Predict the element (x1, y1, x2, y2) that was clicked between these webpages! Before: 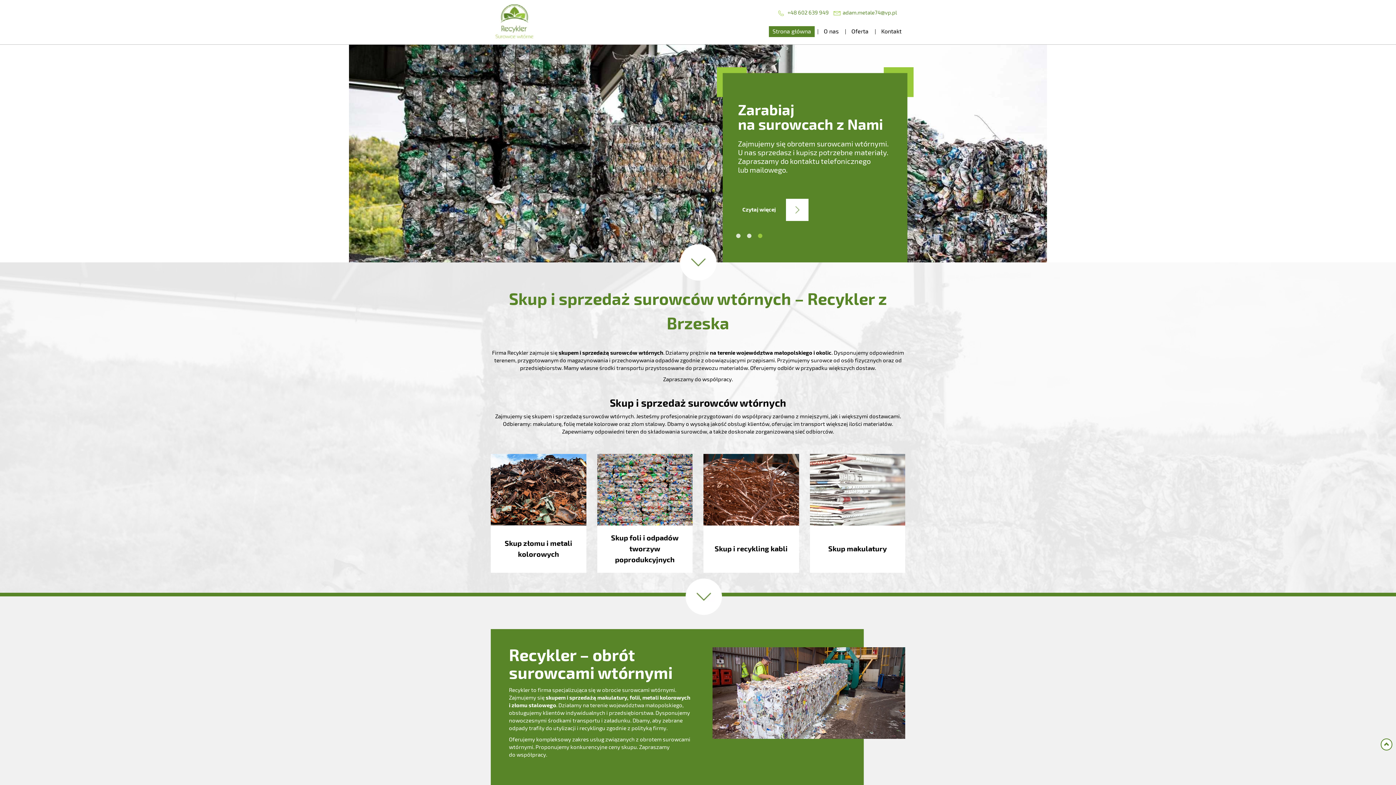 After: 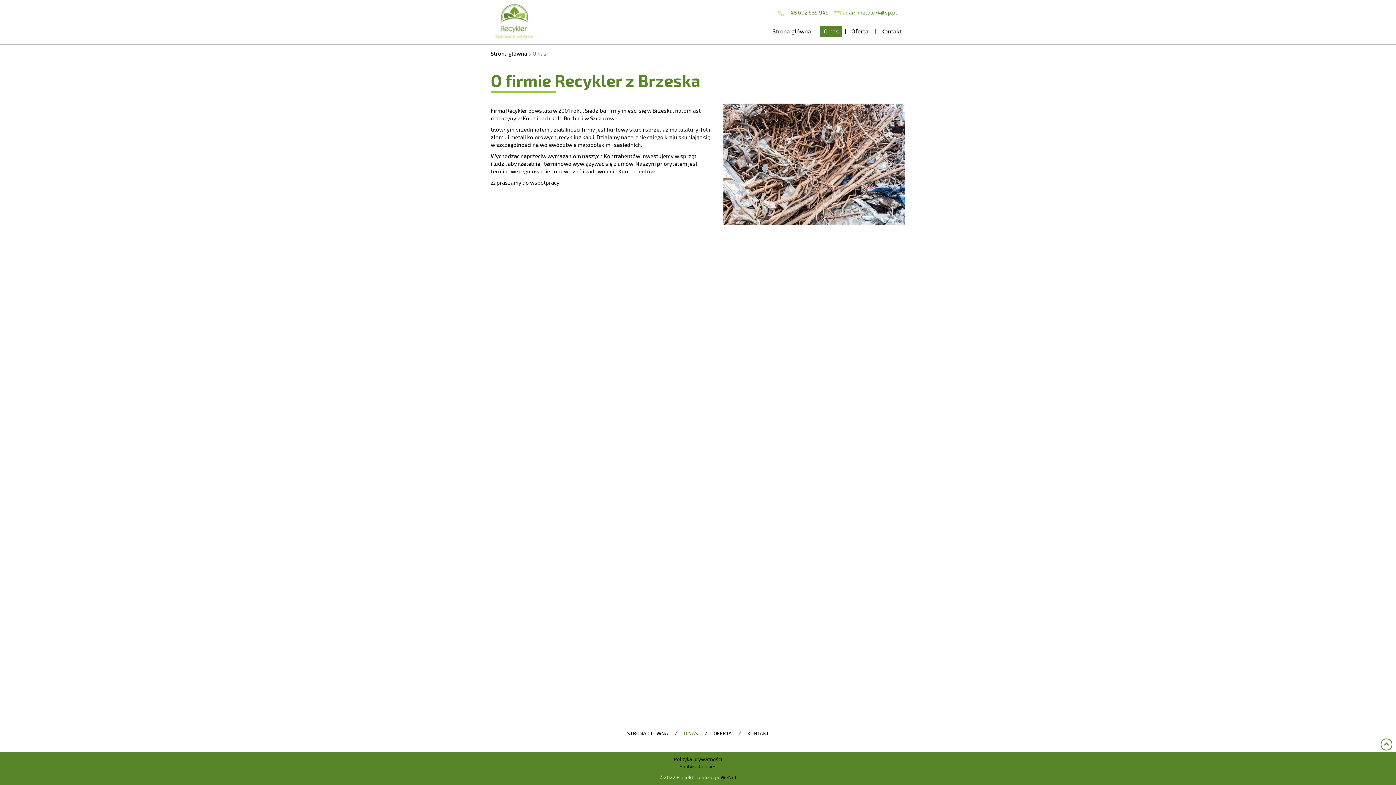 Action: label: O nas bbox: (820, 26, 842, 37)